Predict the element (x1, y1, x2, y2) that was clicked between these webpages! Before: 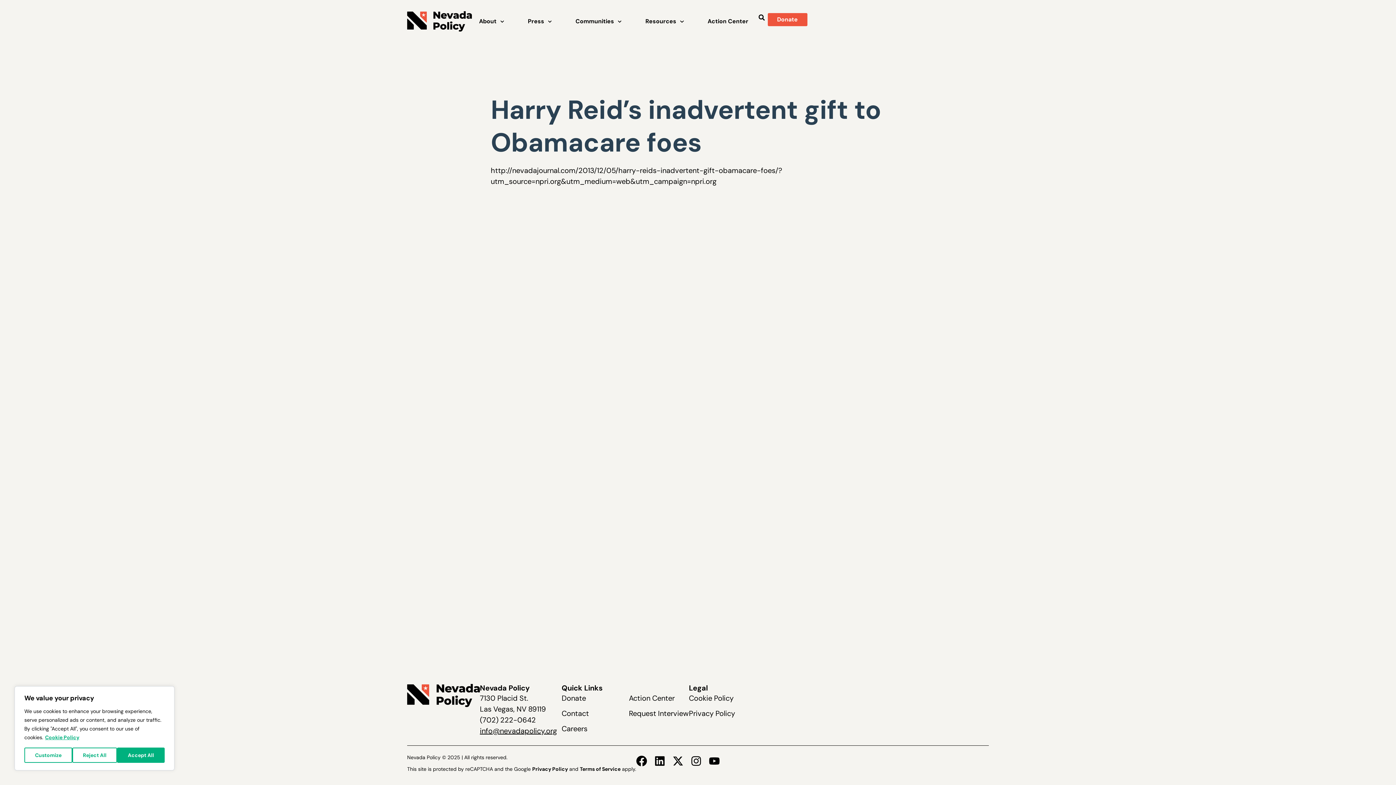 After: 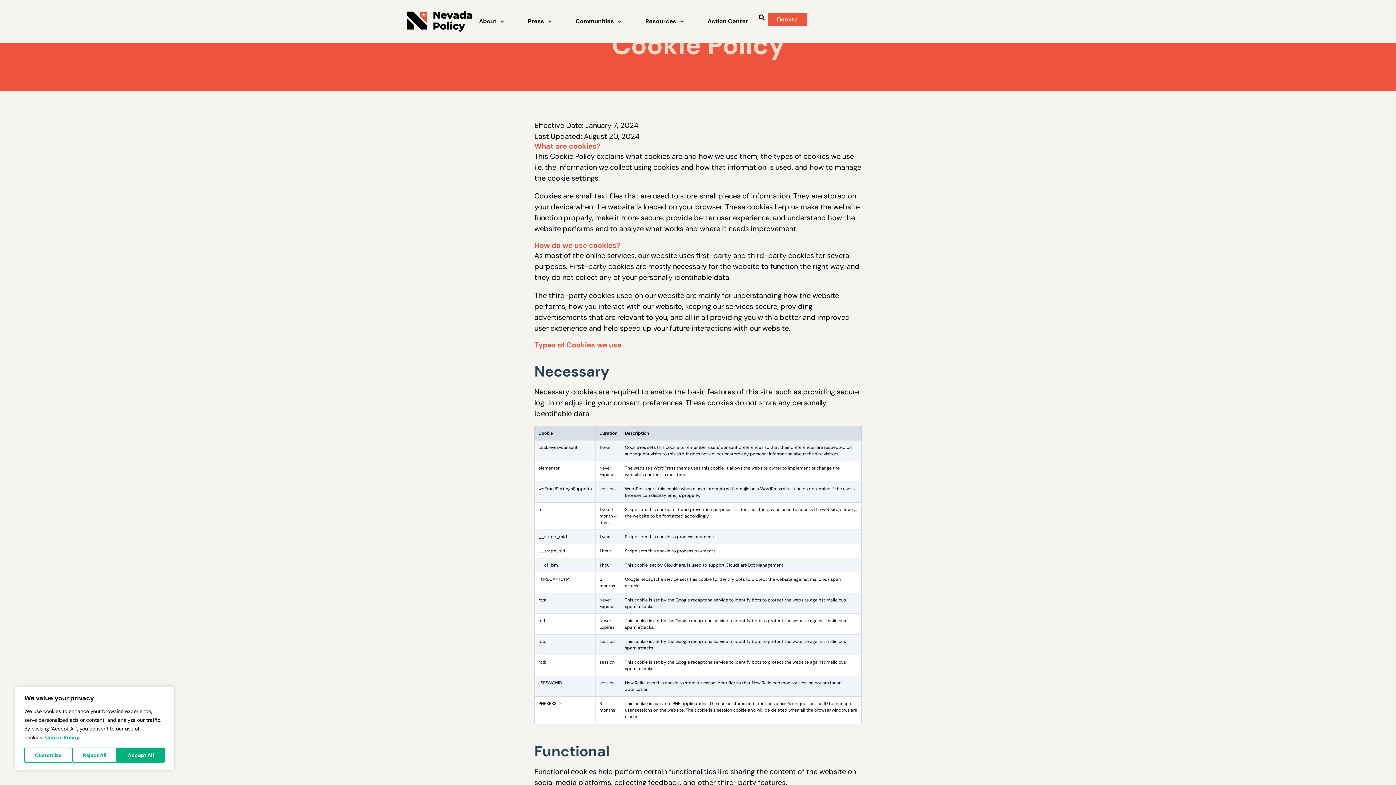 Action: bbox: (689, 693, 743, 703) label: Cookie Policy